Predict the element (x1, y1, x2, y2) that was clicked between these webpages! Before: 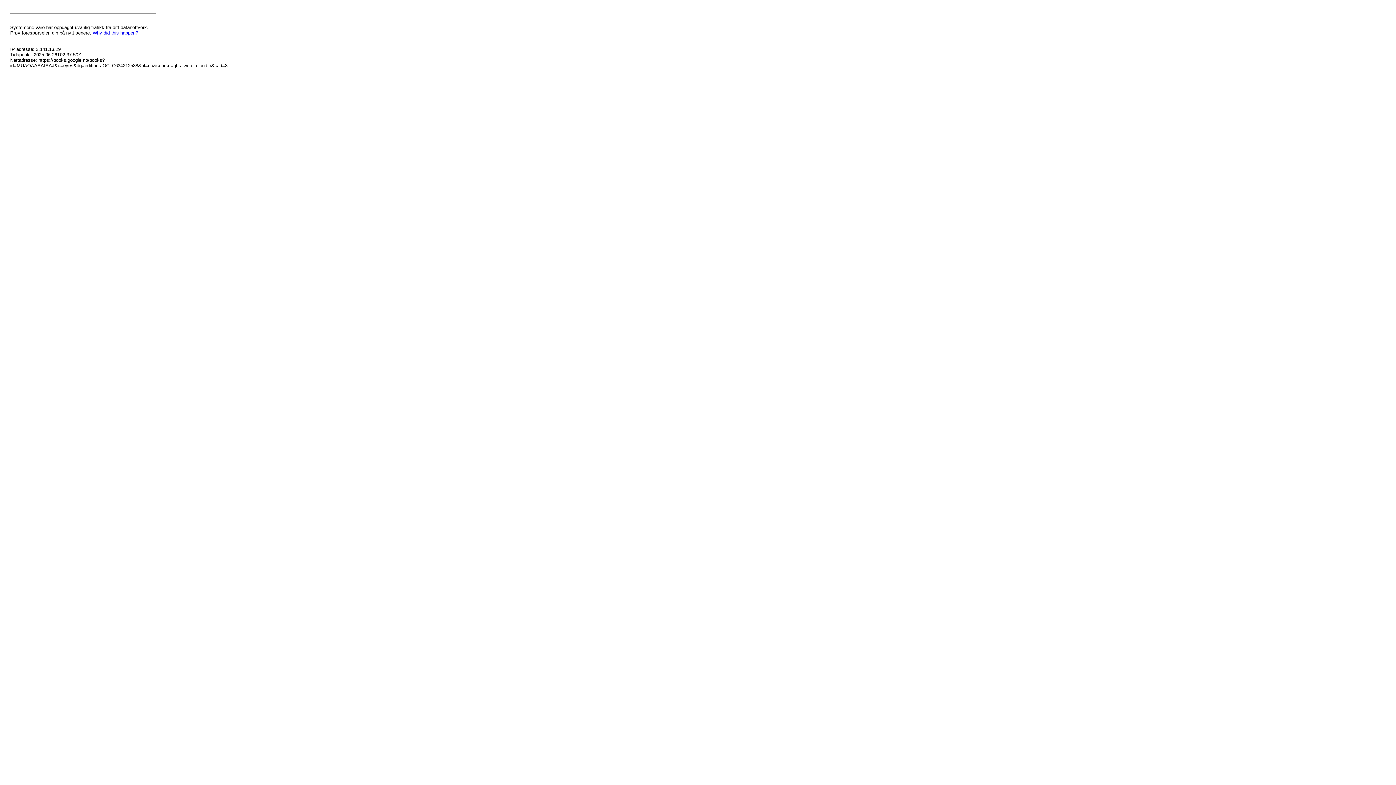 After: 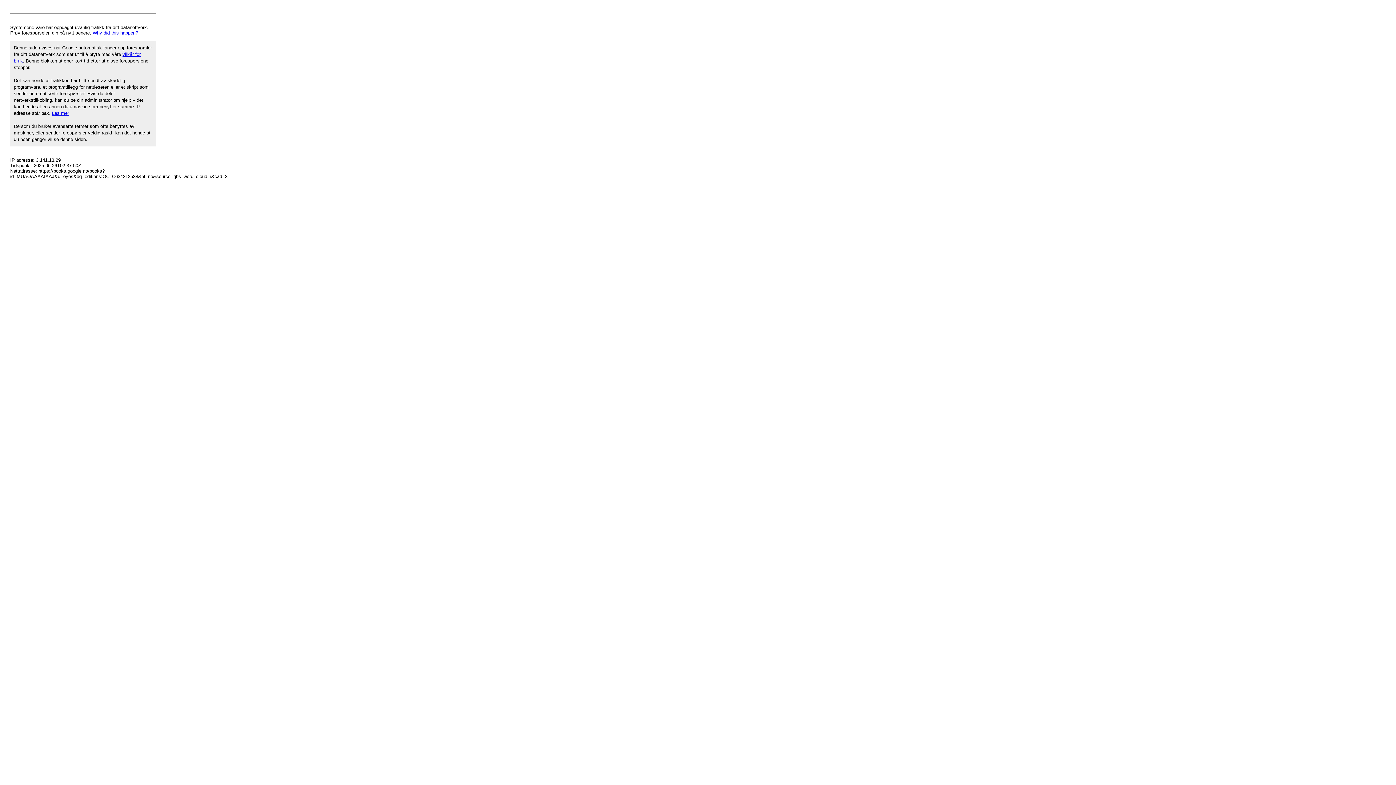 Action: bbox: (92, 30, 138, 35) label: Why did this happen?